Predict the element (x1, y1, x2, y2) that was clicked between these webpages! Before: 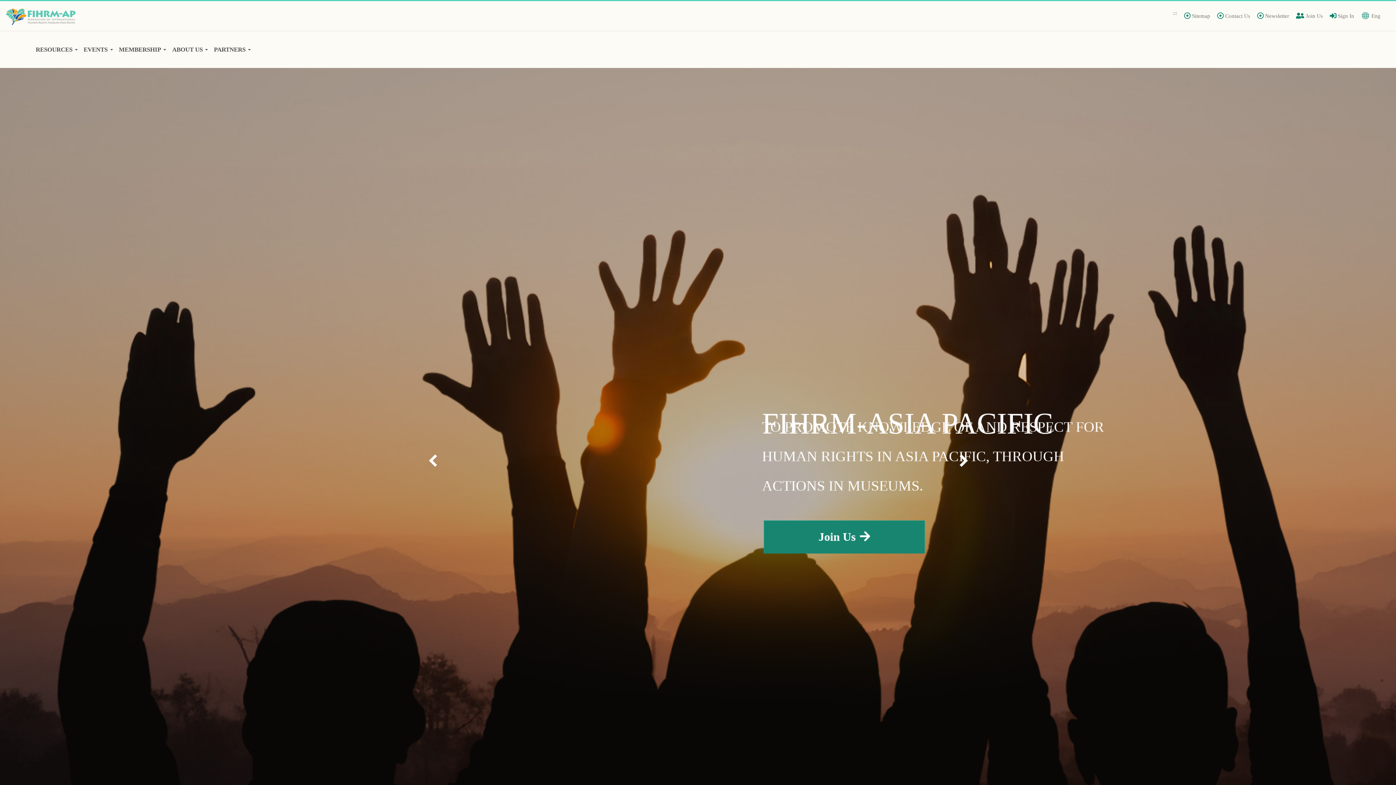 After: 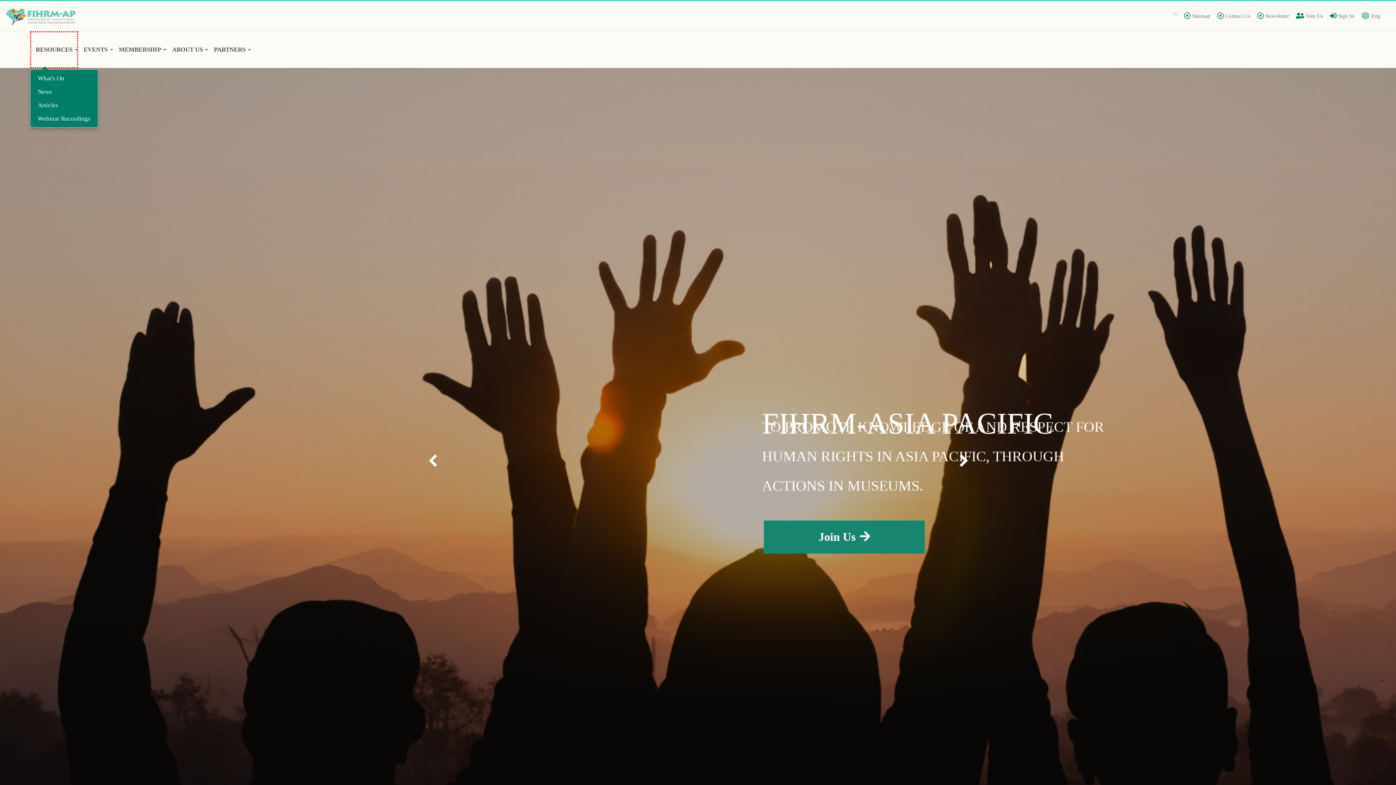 Action: bbox: (30, 31, 77, 67) label: RESOURCES